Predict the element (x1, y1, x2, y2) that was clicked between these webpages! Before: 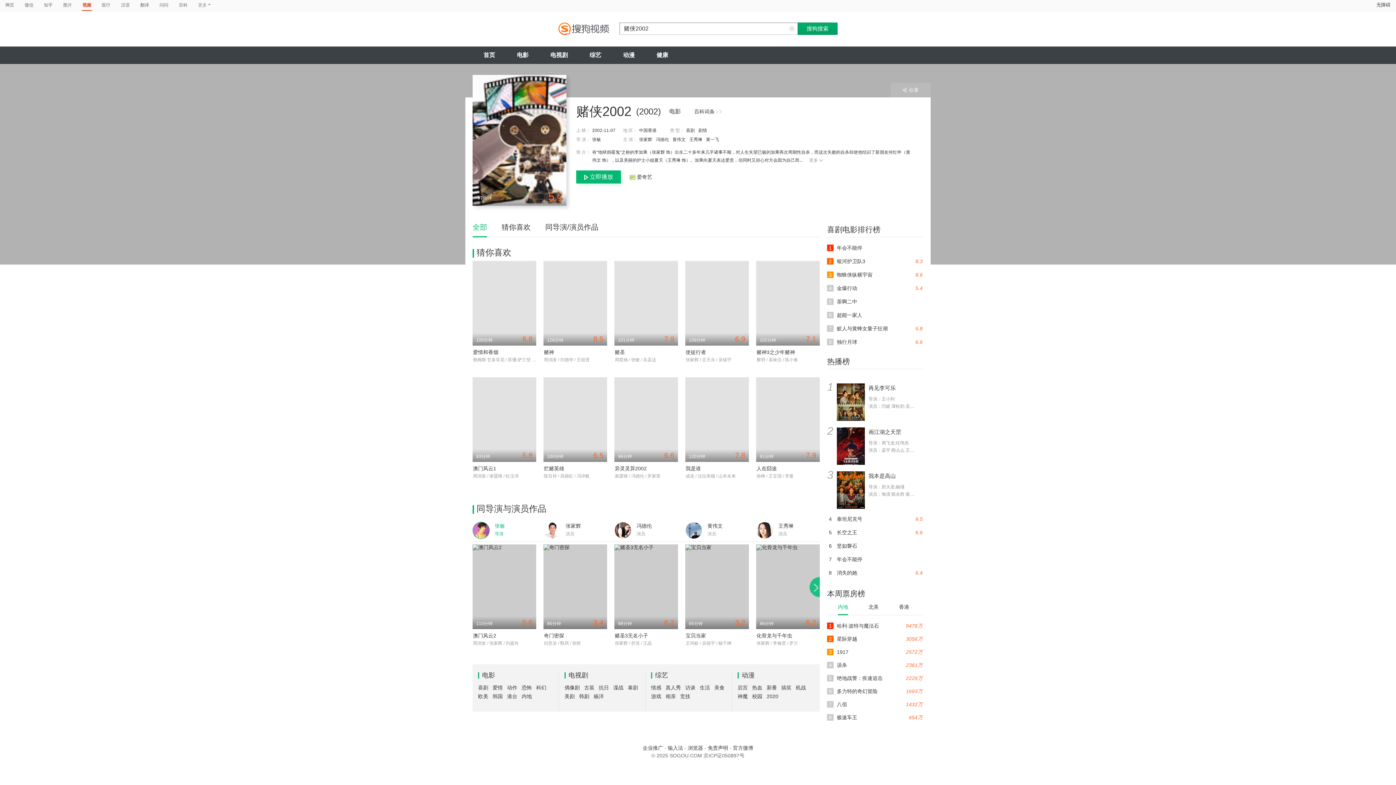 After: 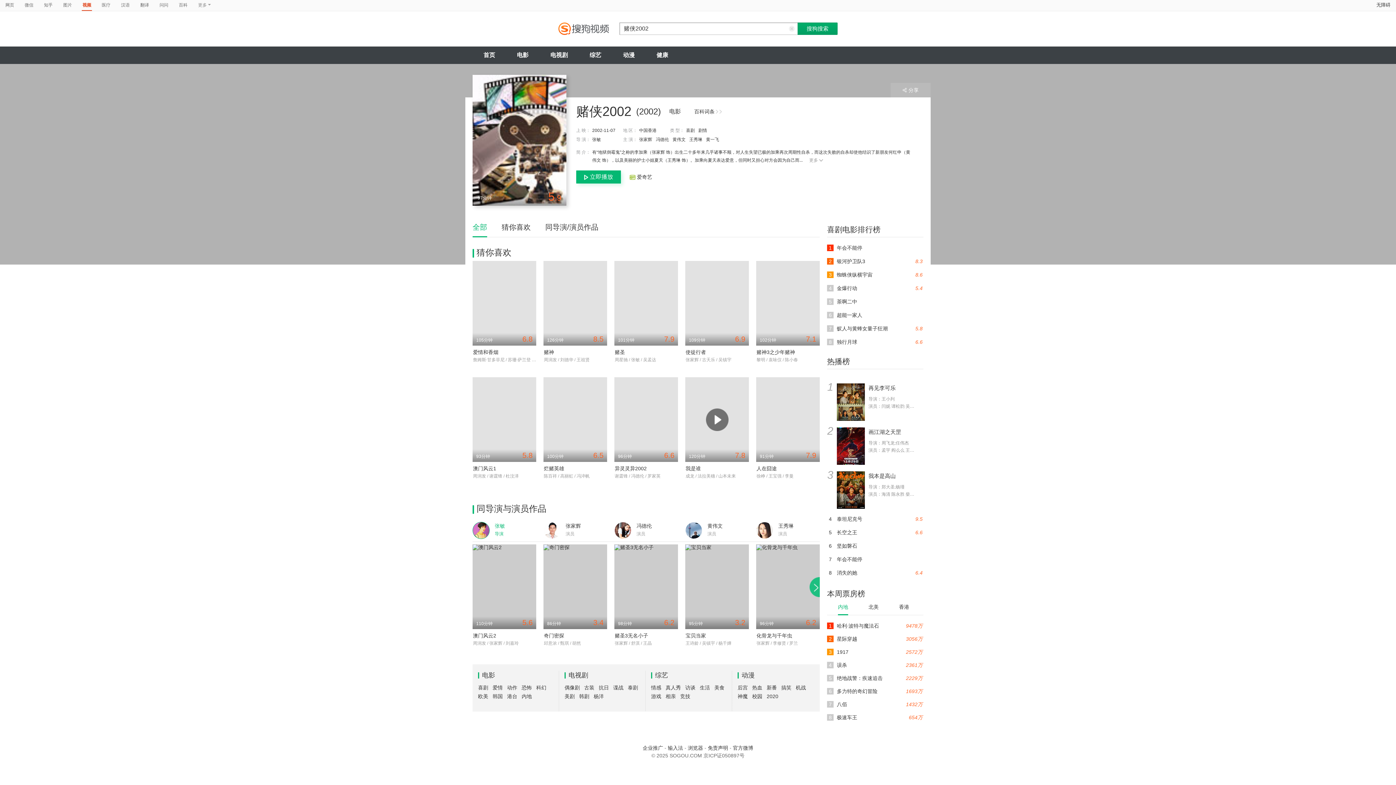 Action: bbox: (685, 377, 749, 462) label: 7.8
120分钟